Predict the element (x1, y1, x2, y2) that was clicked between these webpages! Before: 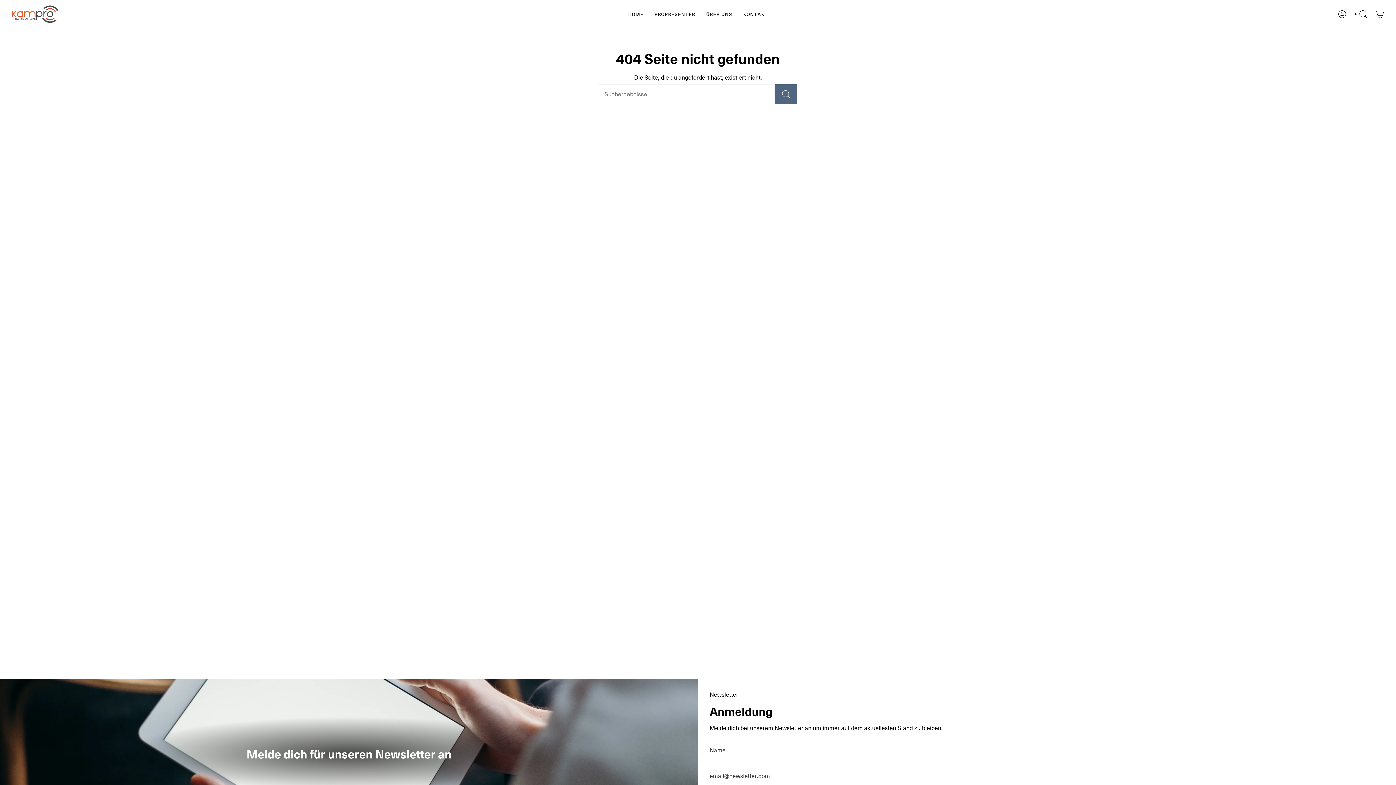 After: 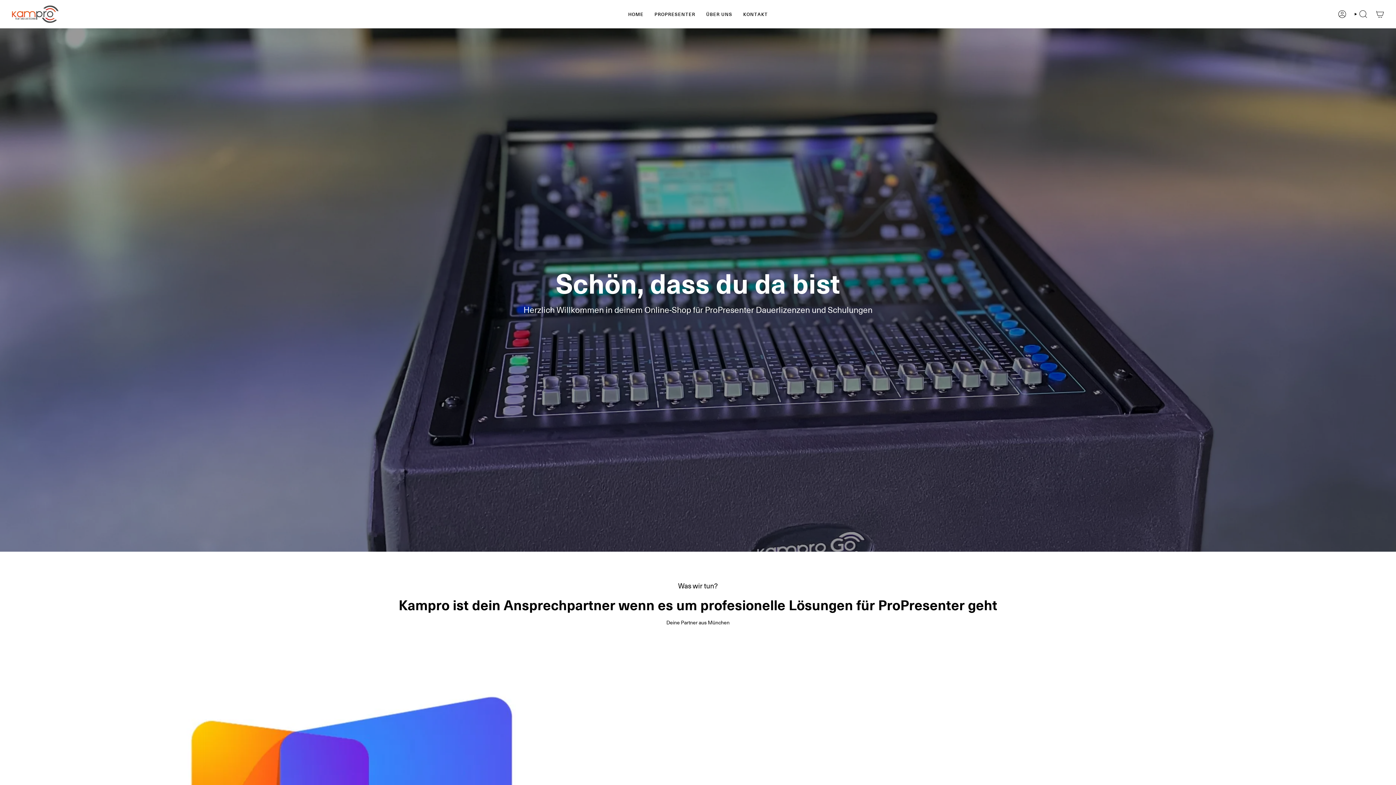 Action: bbox: (11, 5, 58, 22)